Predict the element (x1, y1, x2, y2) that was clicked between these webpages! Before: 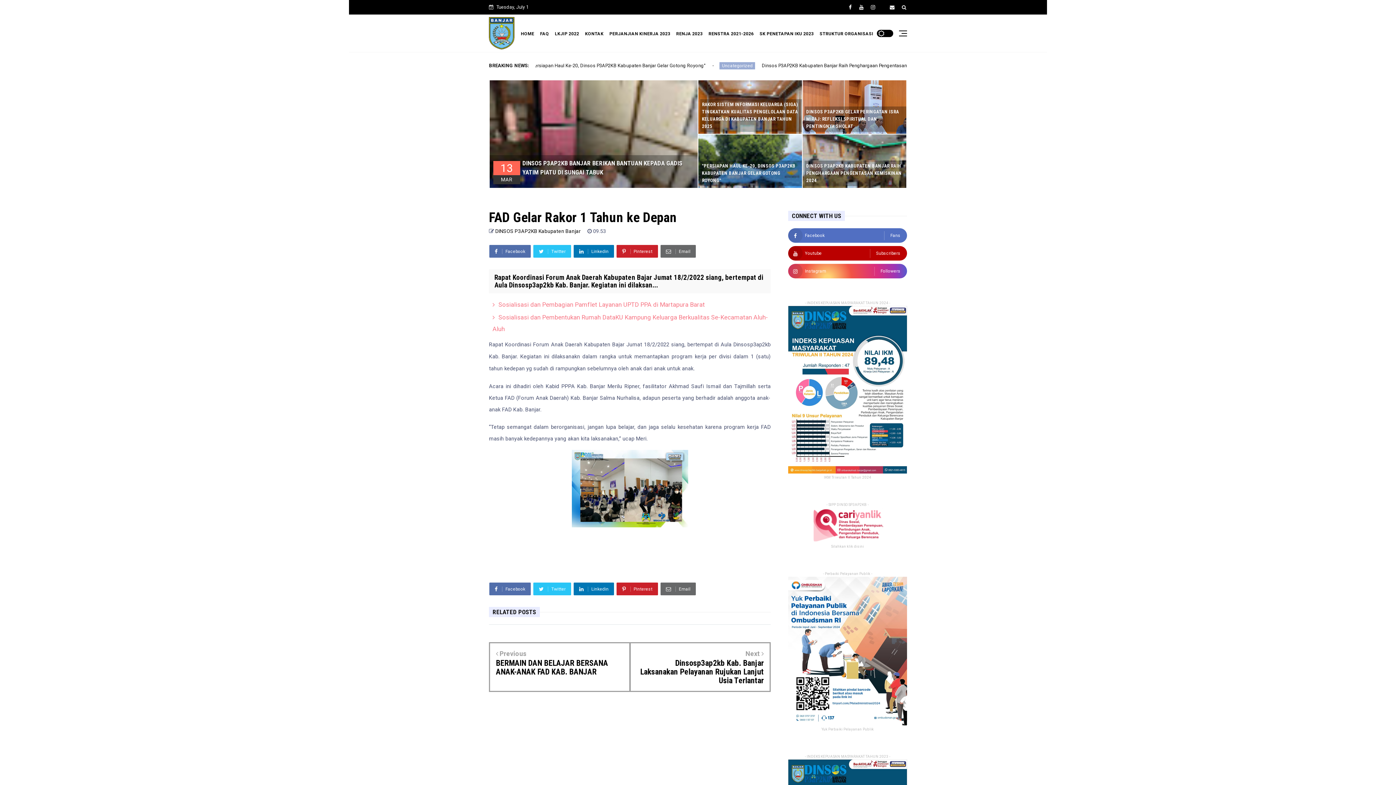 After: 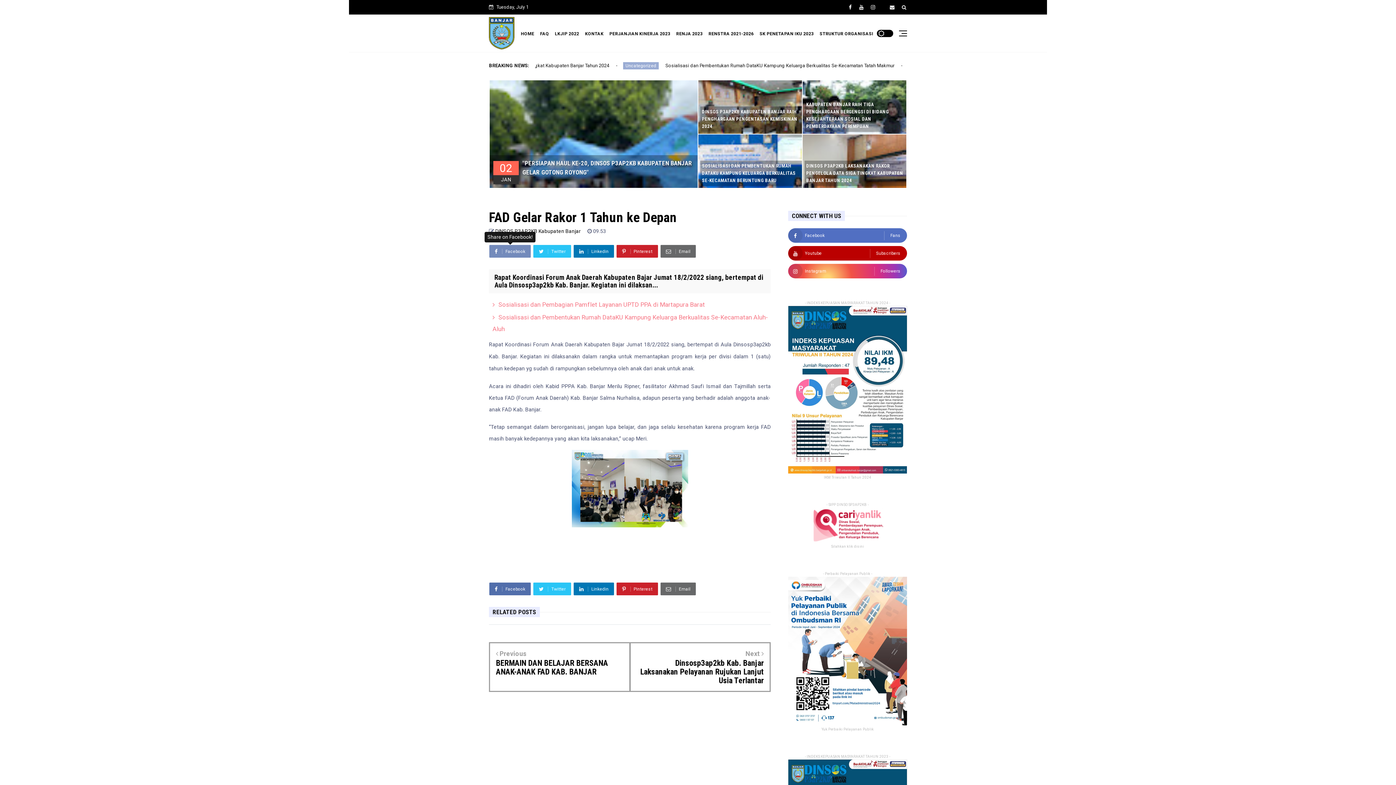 Action: label:  Facebook bbox: (489, 245, 530, 257)